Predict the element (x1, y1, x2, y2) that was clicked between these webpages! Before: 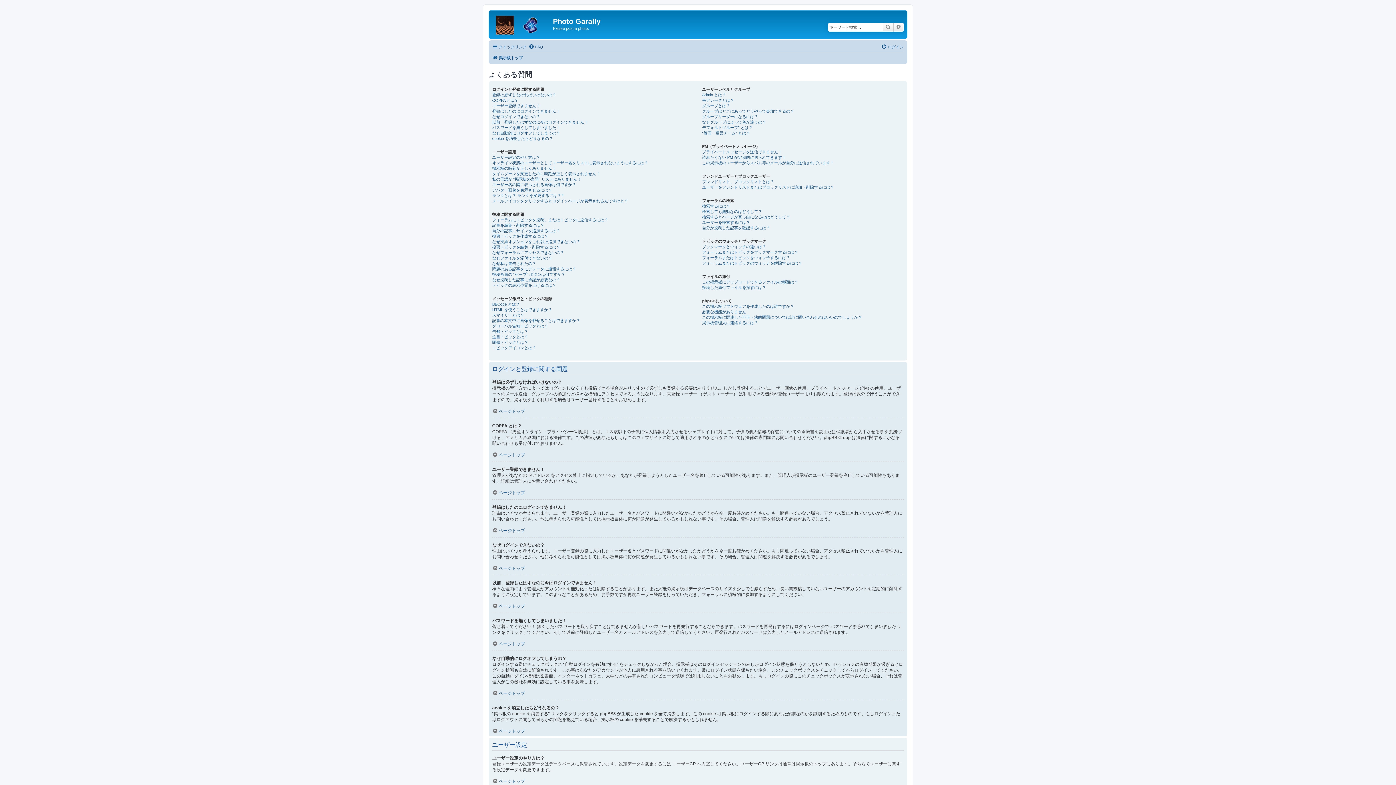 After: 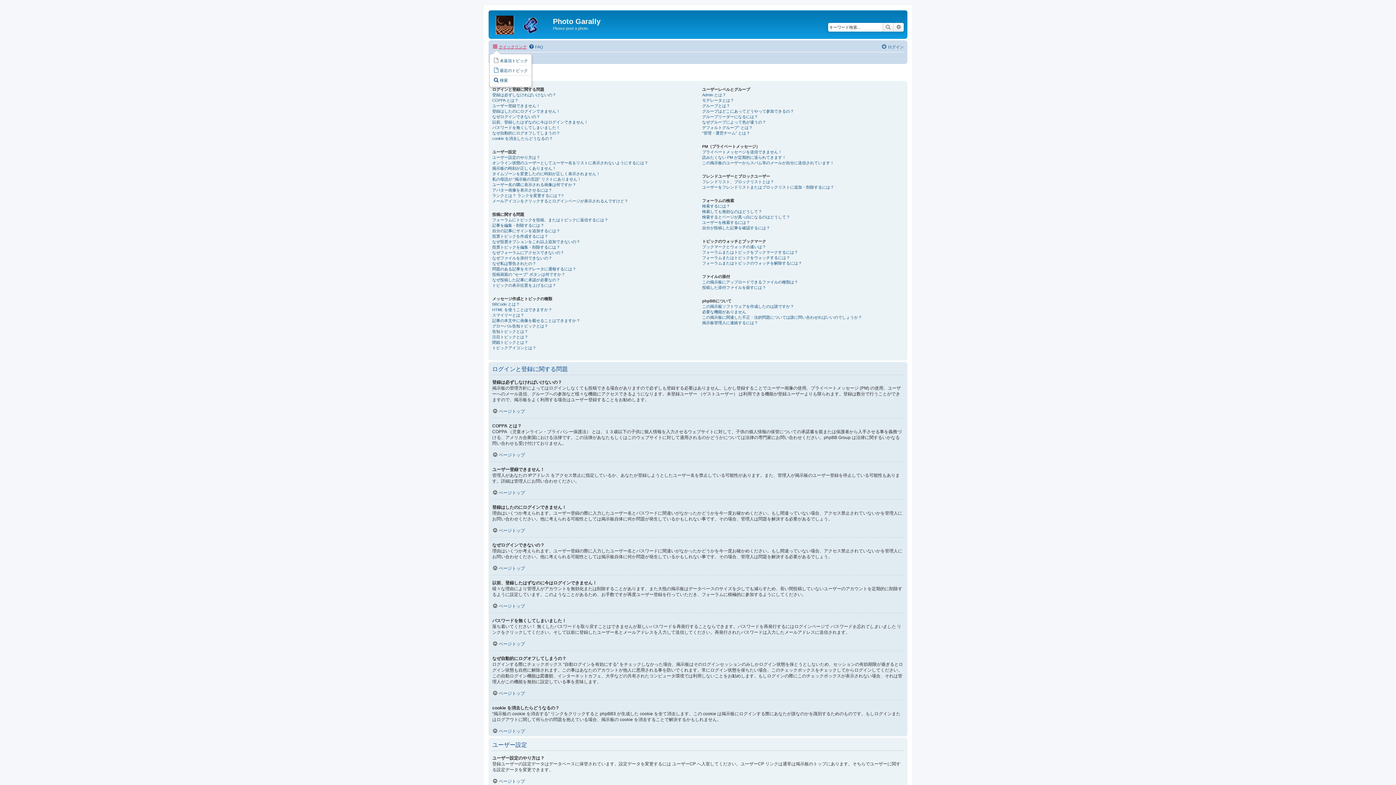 Action: bbox: (492, 42, 526, 51) label: クイックリンク